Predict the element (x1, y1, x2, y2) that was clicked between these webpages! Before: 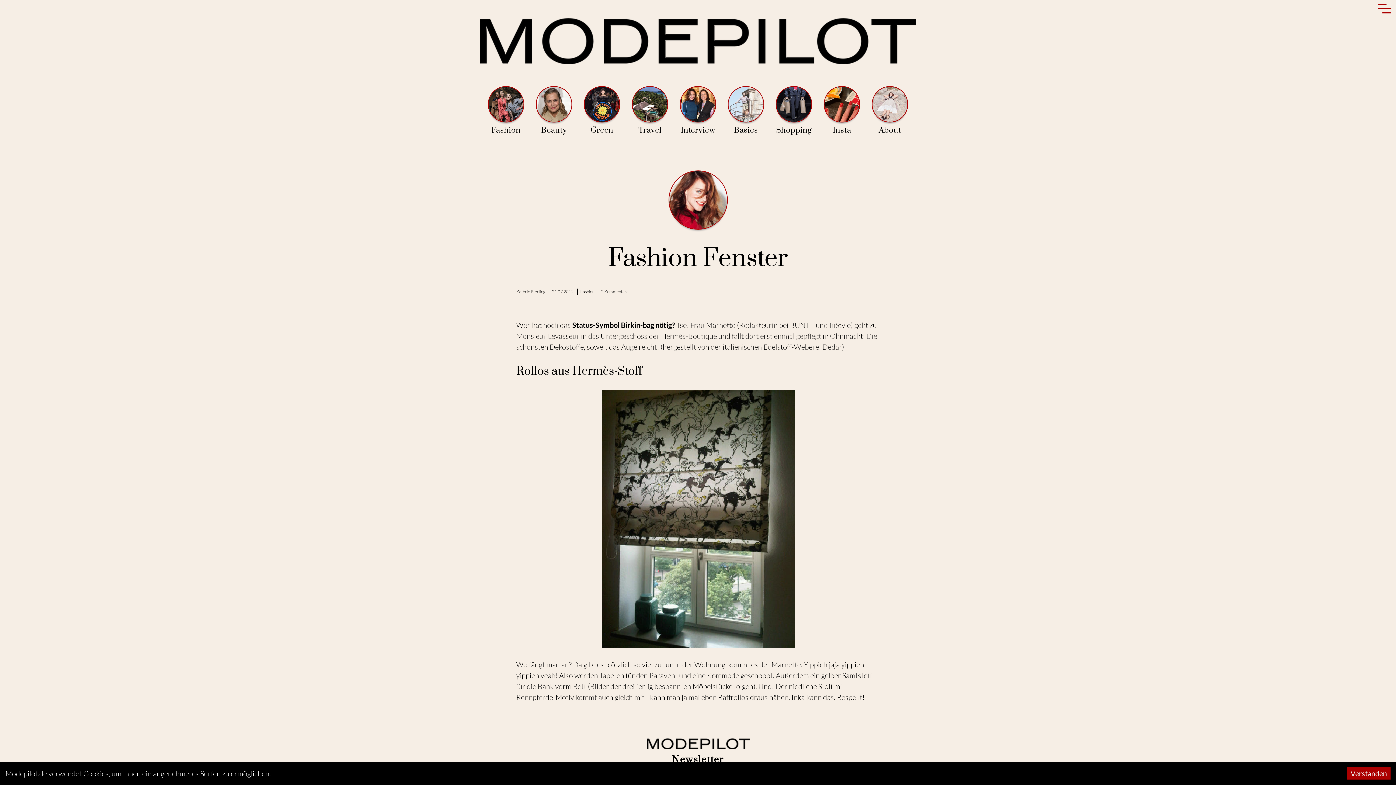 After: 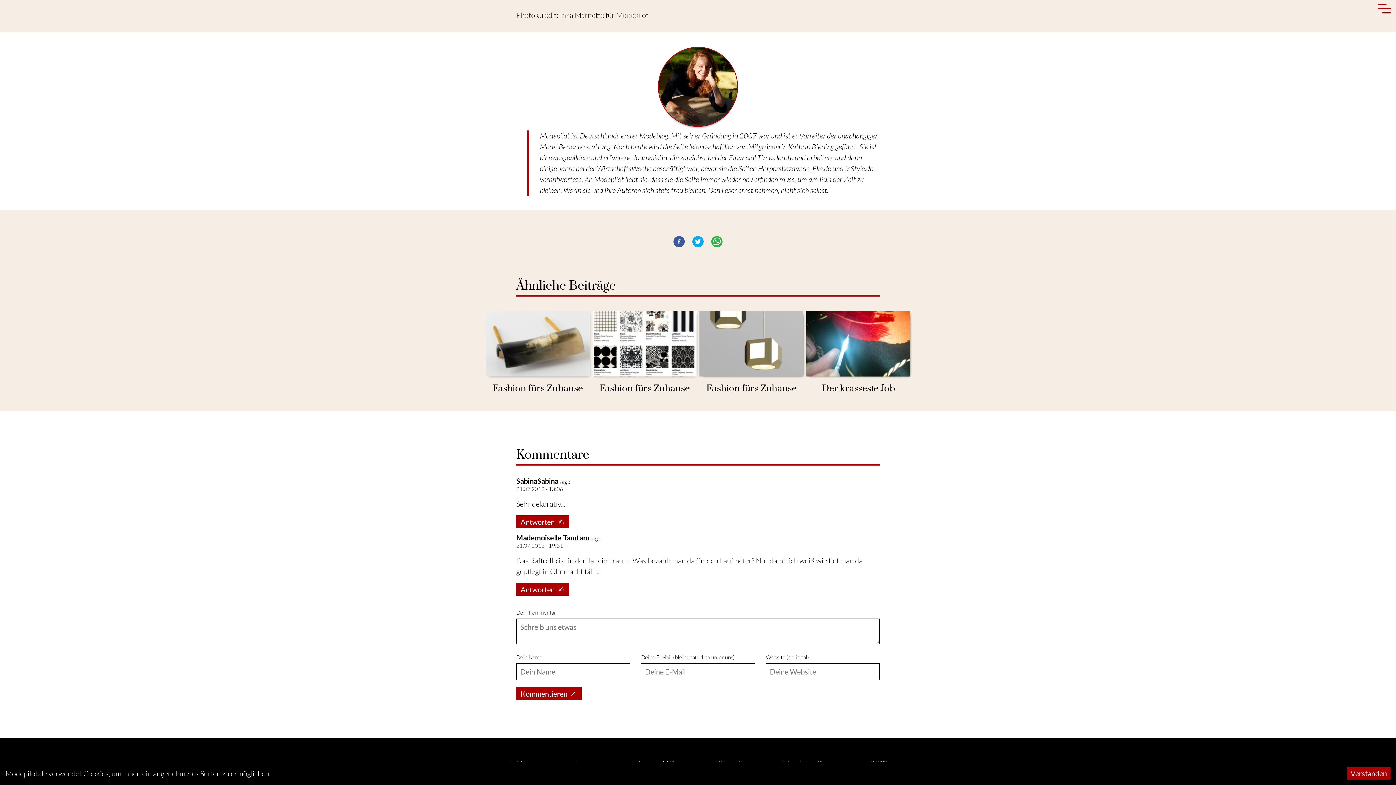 Action: label: 2 Kommentare bbox: (601, 289, 628, 294)